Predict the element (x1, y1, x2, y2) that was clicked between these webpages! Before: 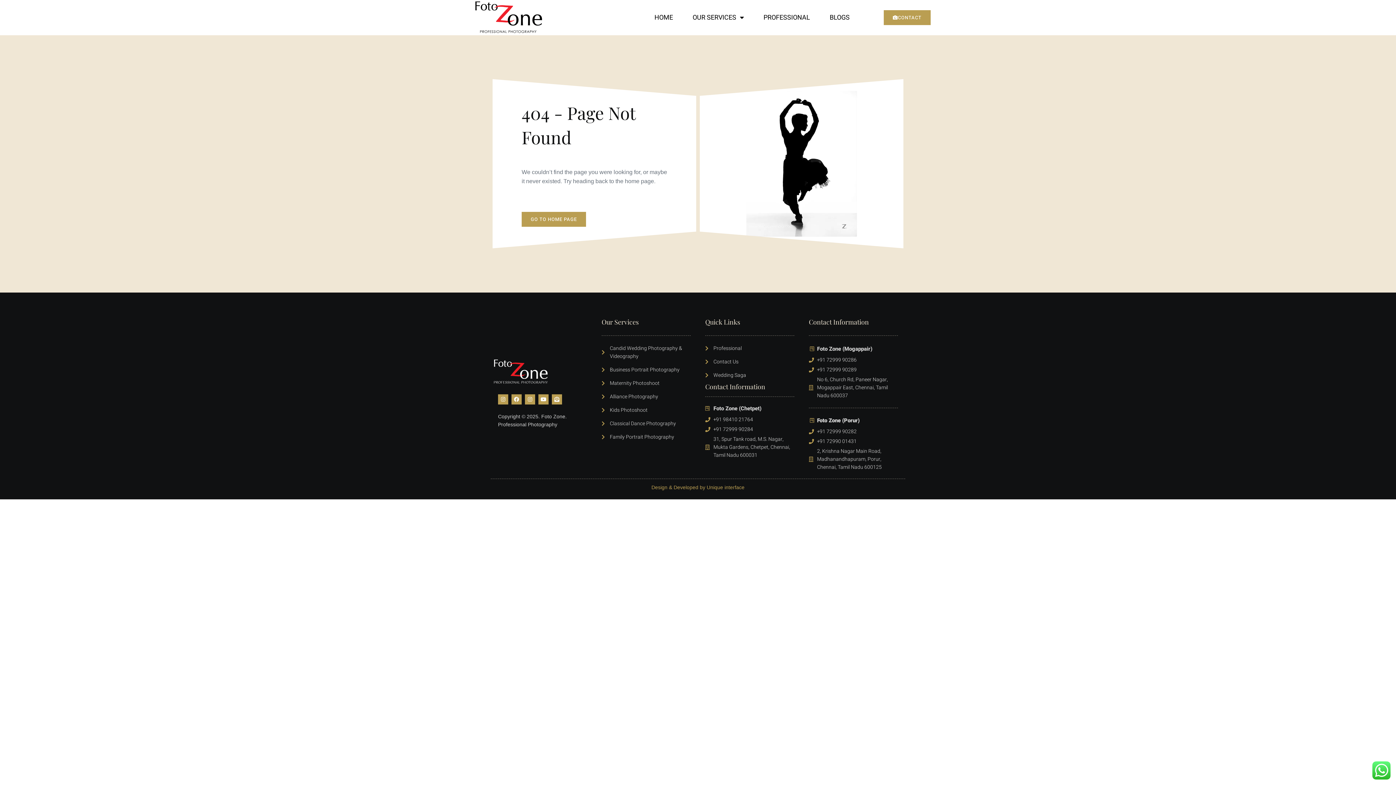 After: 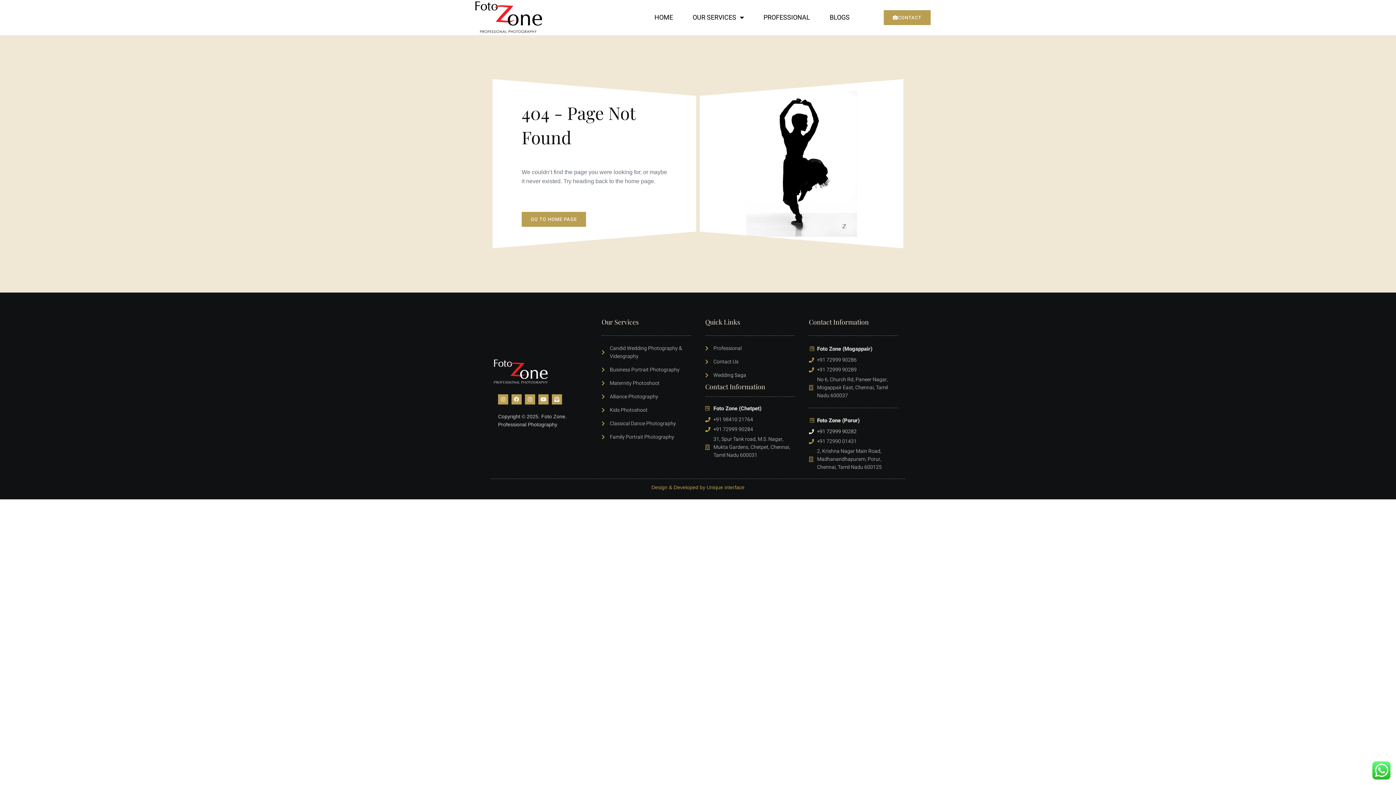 Action: bbox: (809, 428, 898, 436) label: +91 72999 90282